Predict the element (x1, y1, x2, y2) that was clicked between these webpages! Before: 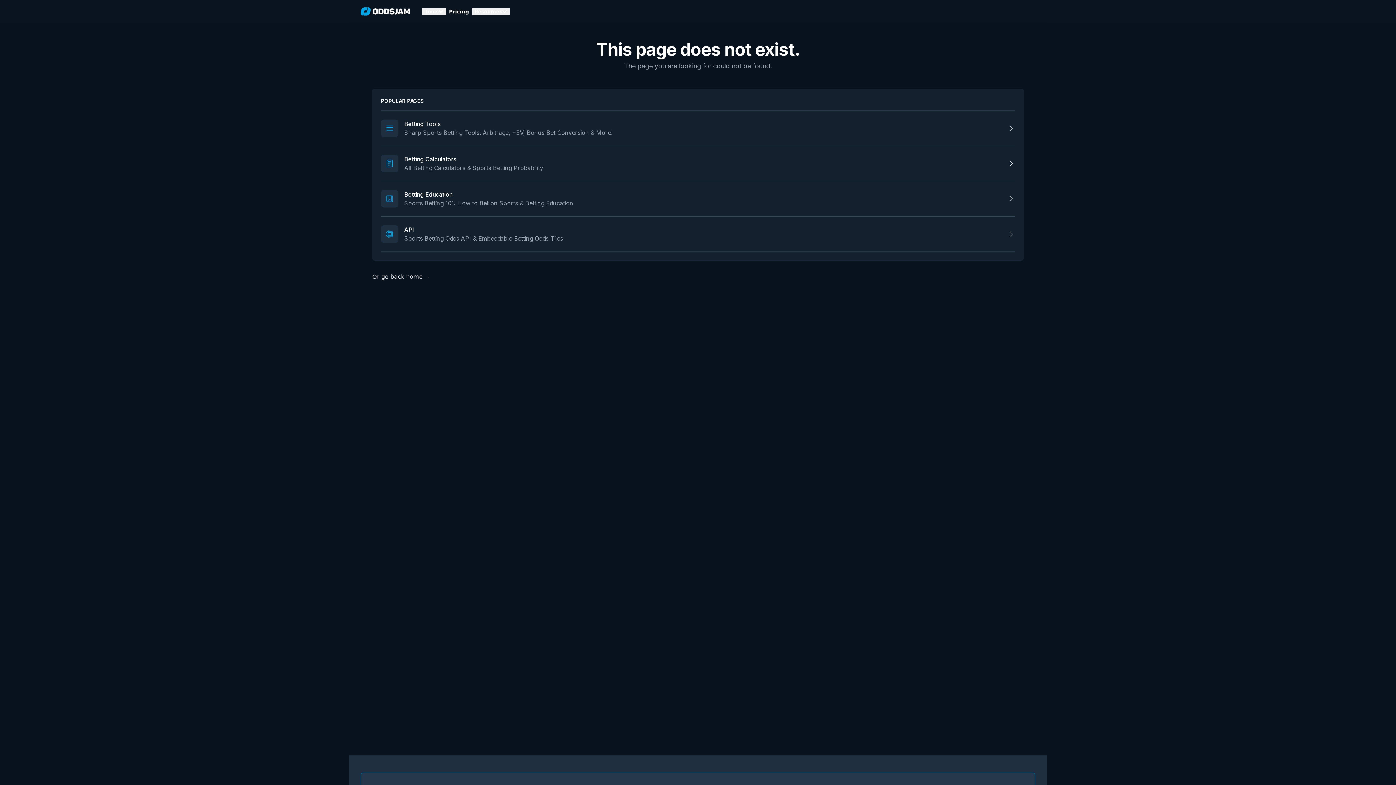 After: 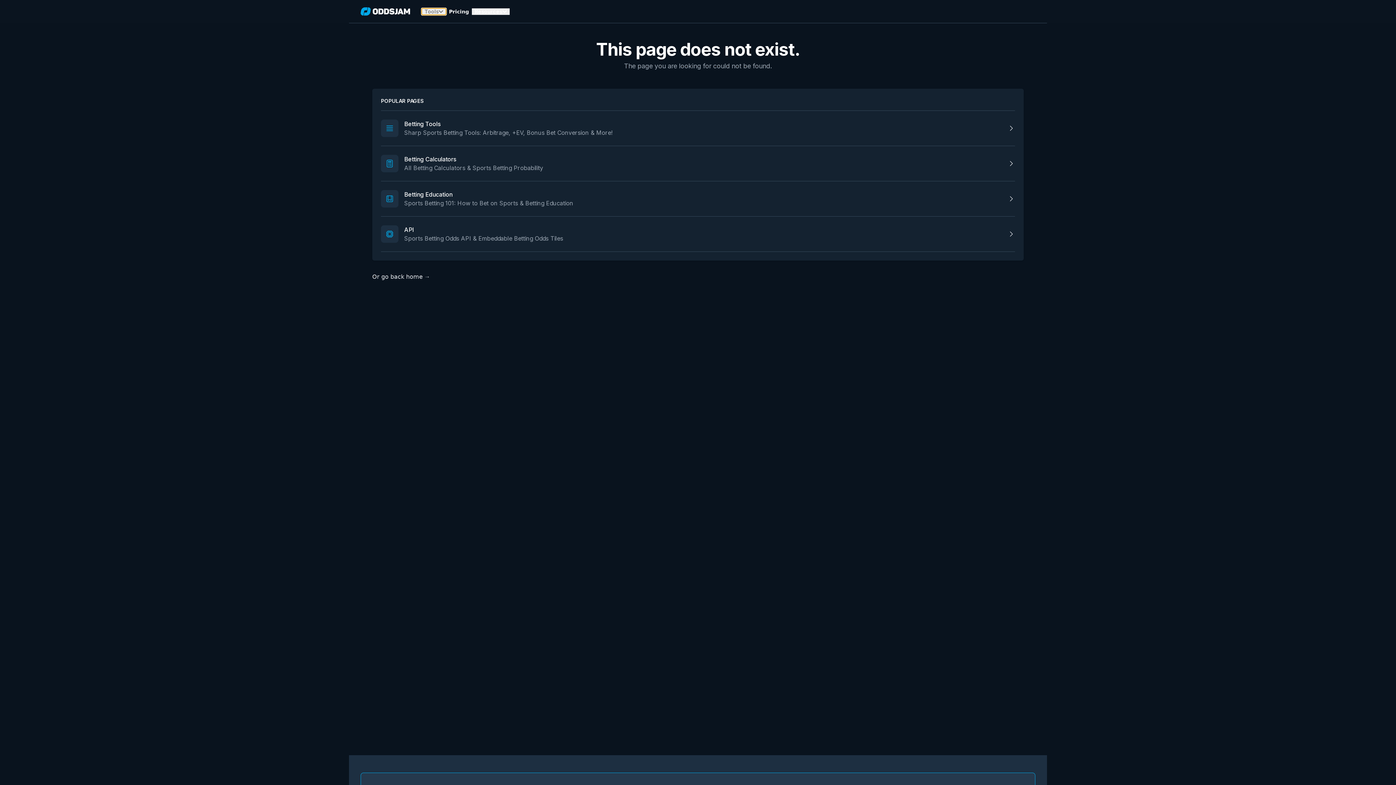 Action: bbox: (421, 8, 446, 14) label: Tools